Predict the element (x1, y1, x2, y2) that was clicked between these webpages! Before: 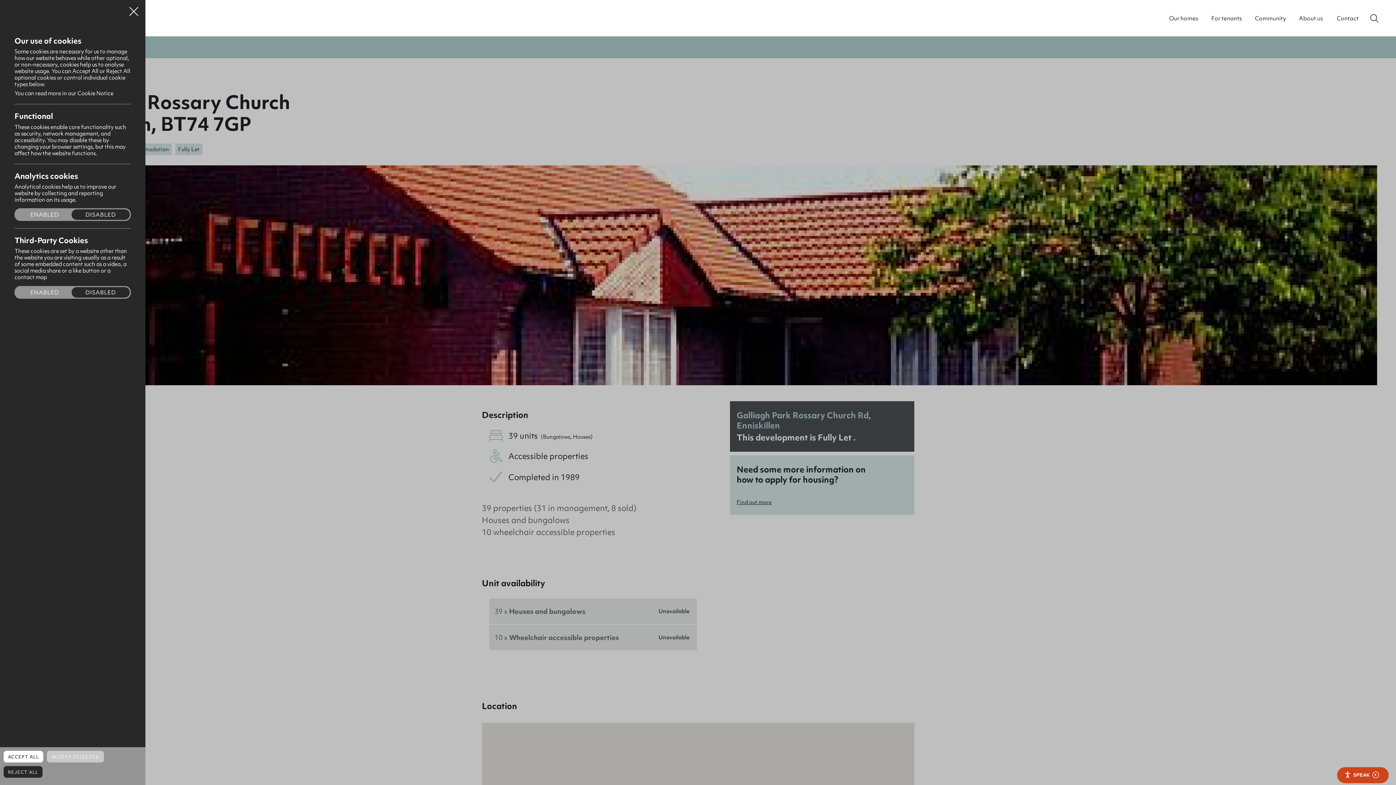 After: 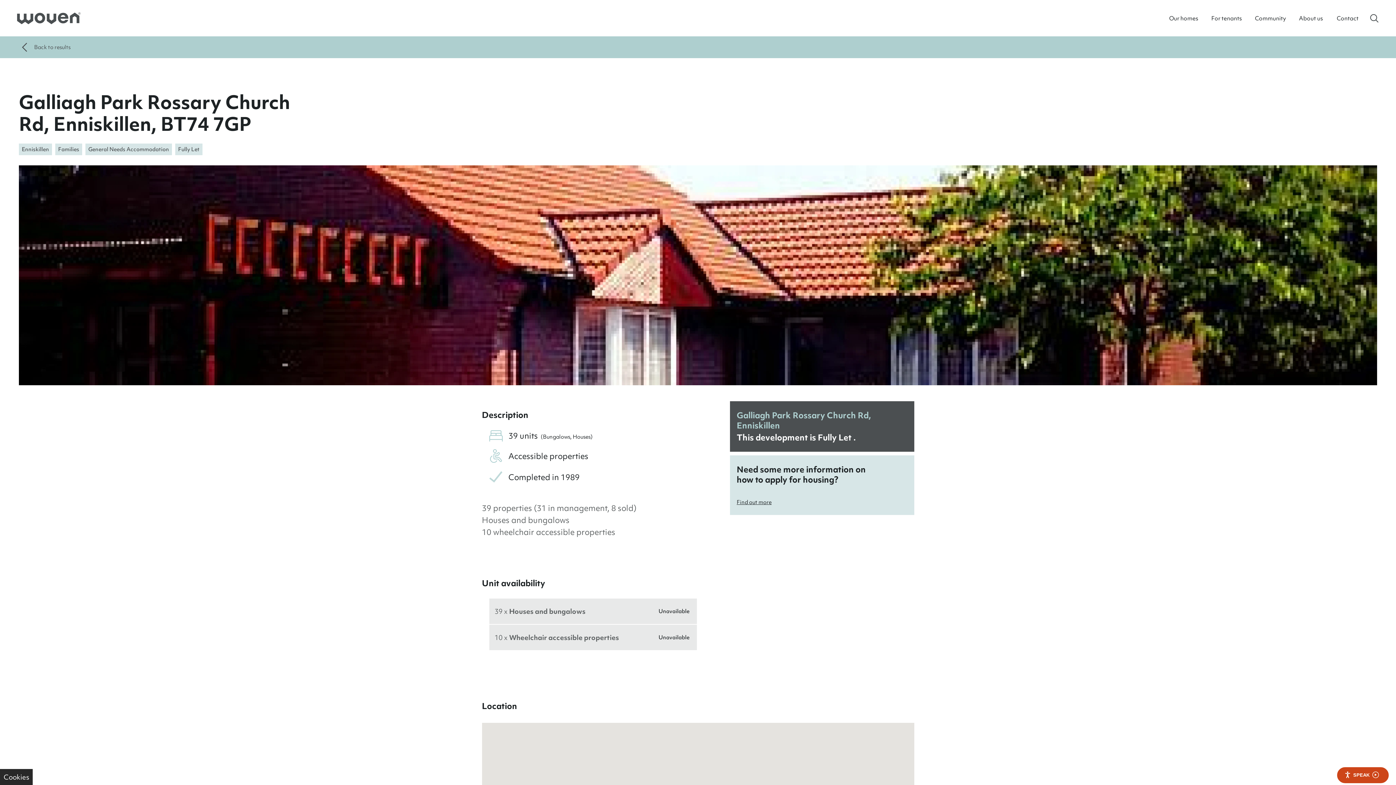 Action: label: ACCEPT ALL bbox: (3, 751, 43, 762)